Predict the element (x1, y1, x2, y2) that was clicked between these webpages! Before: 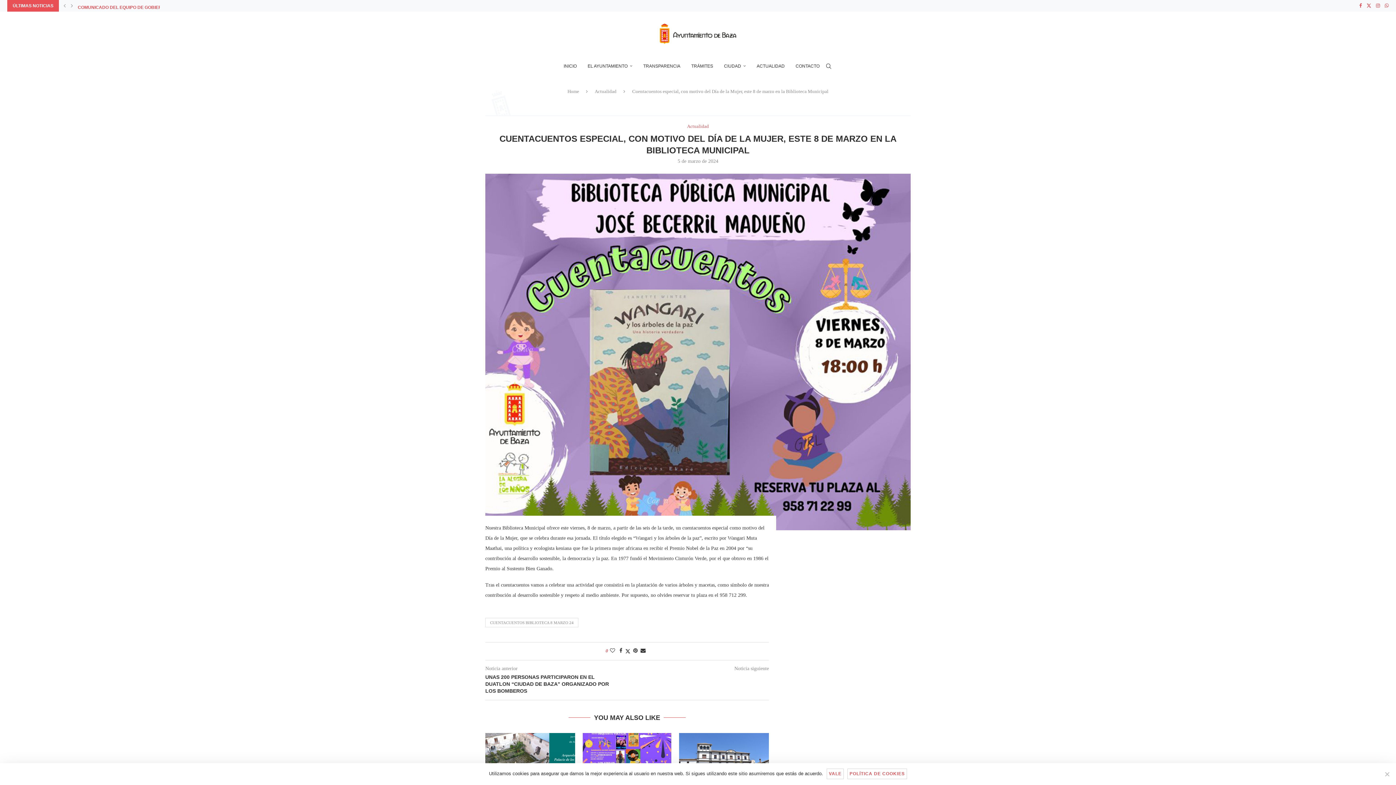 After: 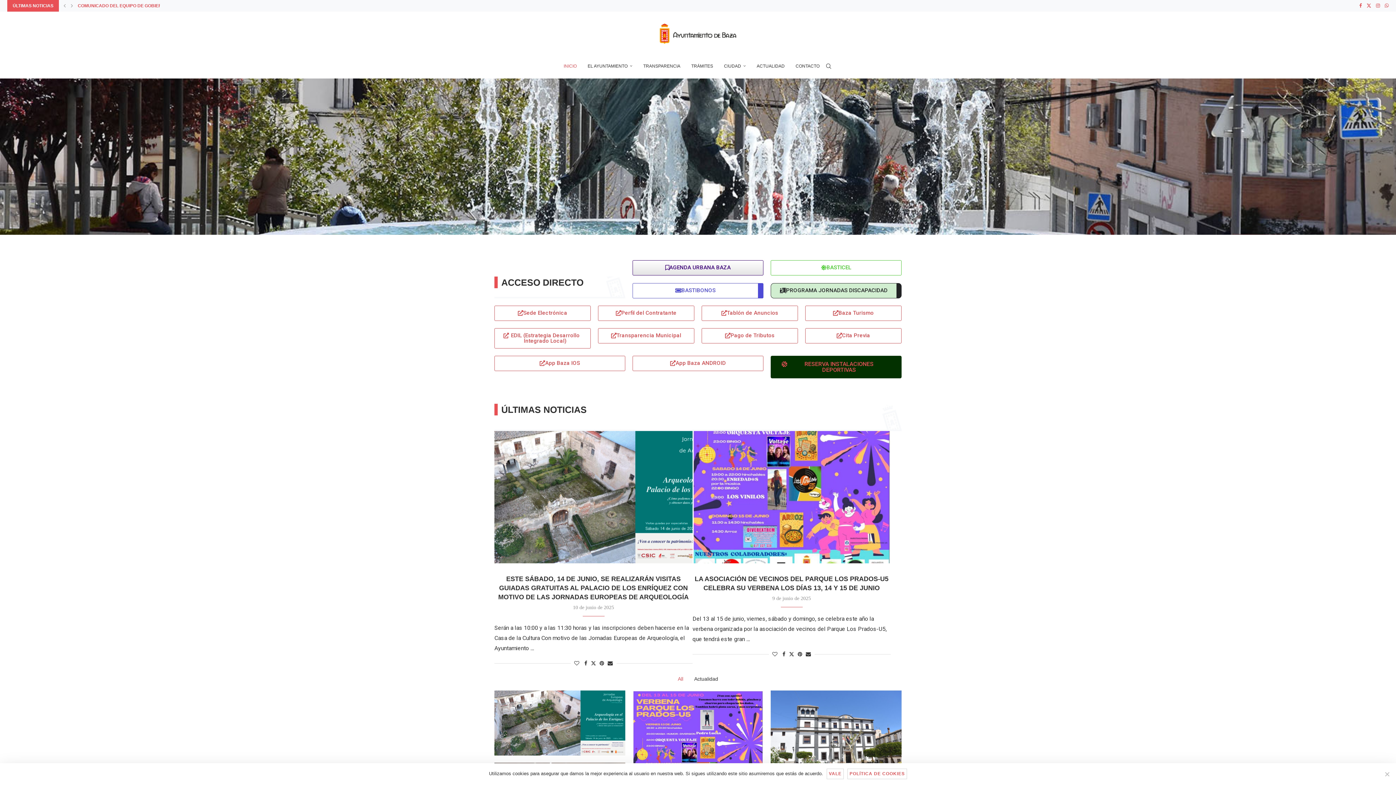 Action: bbox: (657, 22, 739, 44)